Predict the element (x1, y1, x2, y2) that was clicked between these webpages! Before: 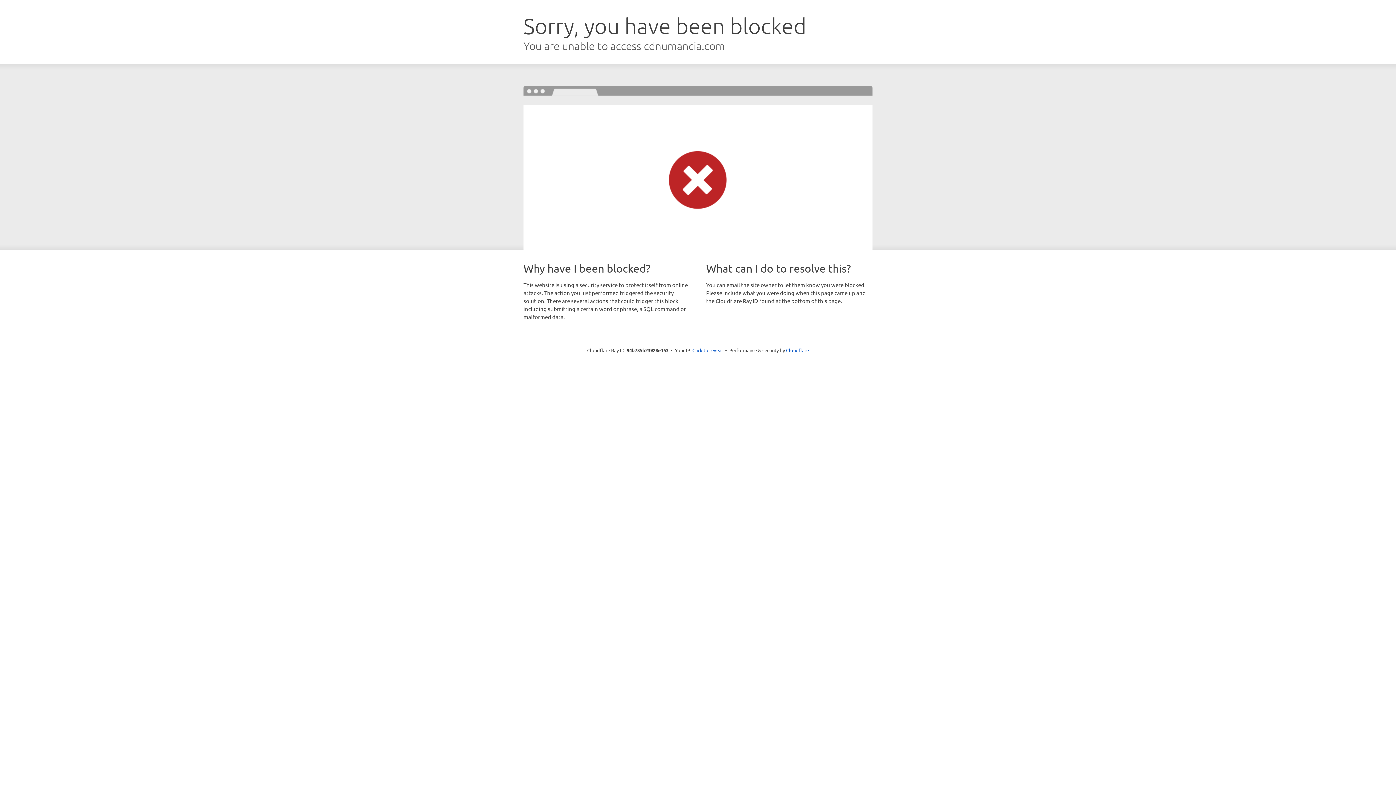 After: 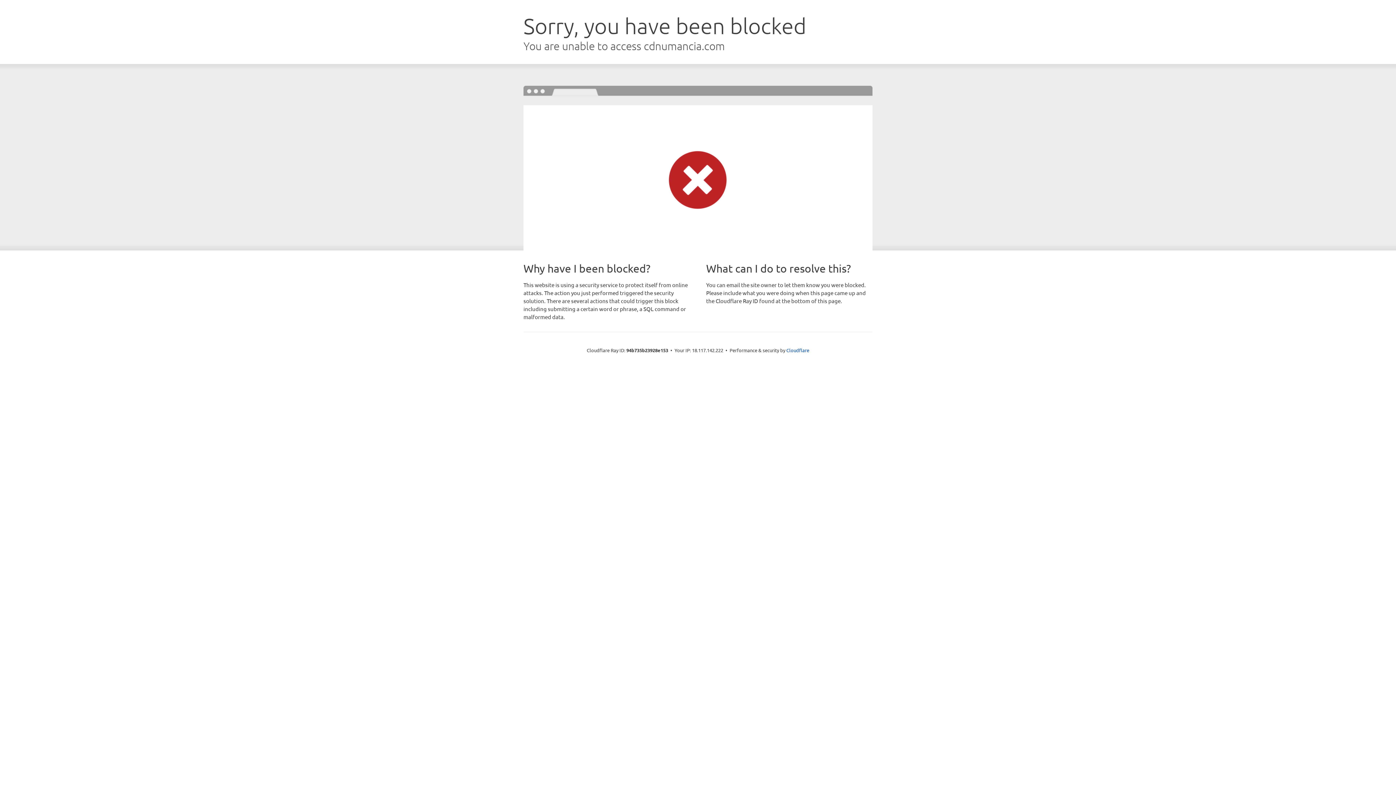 Action: label: Click to reveal bbox: (692, 346, 723, 353)